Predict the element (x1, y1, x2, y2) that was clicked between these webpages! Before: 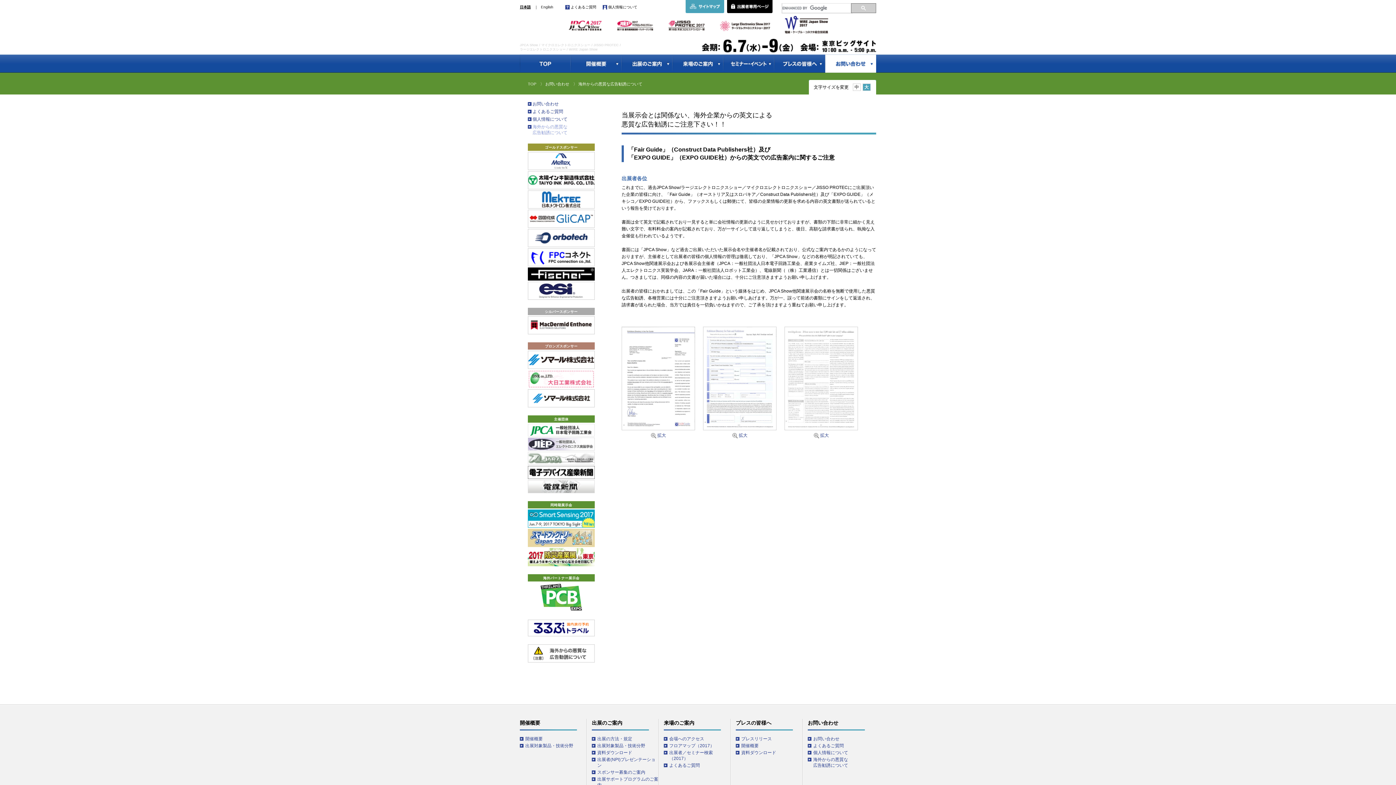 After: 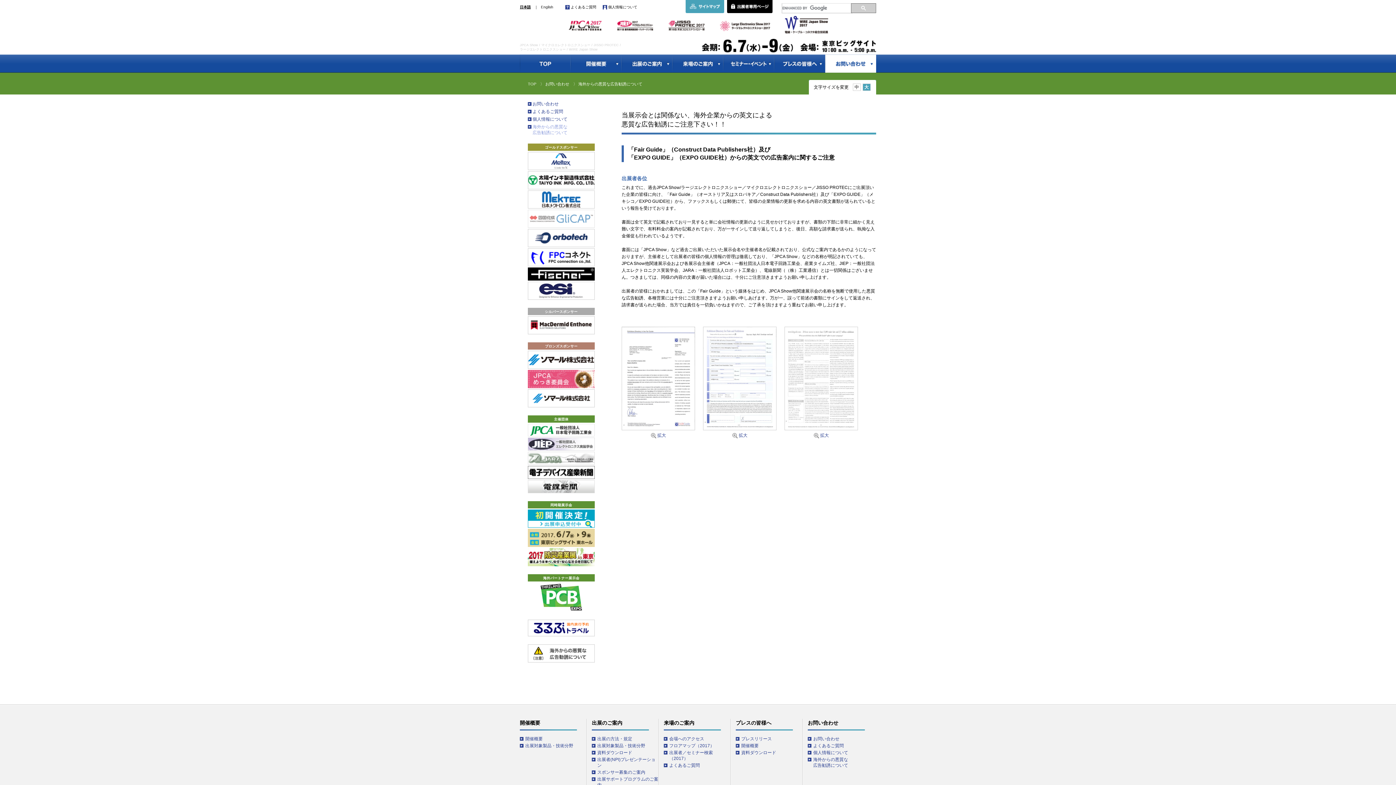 Action: bbox: (528, 224, 594, 229)